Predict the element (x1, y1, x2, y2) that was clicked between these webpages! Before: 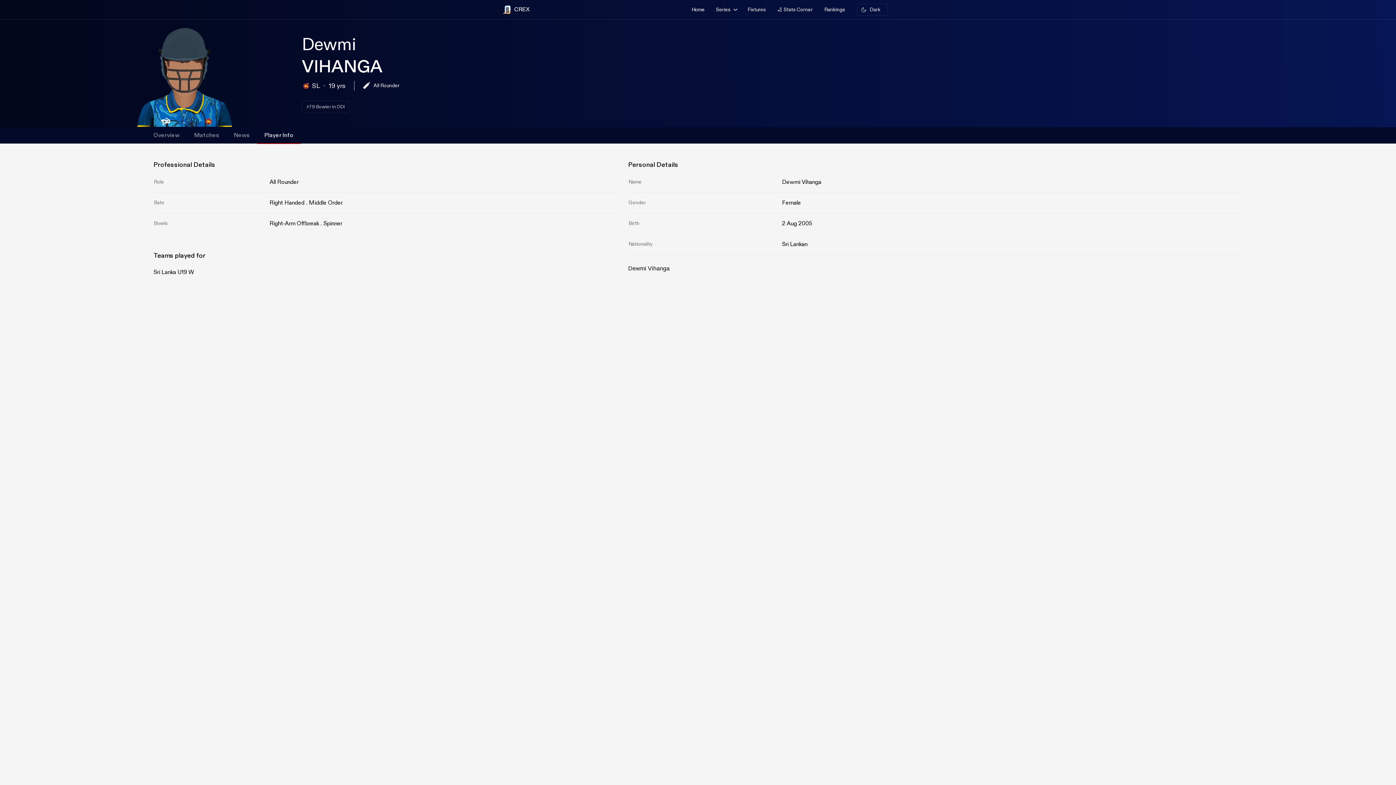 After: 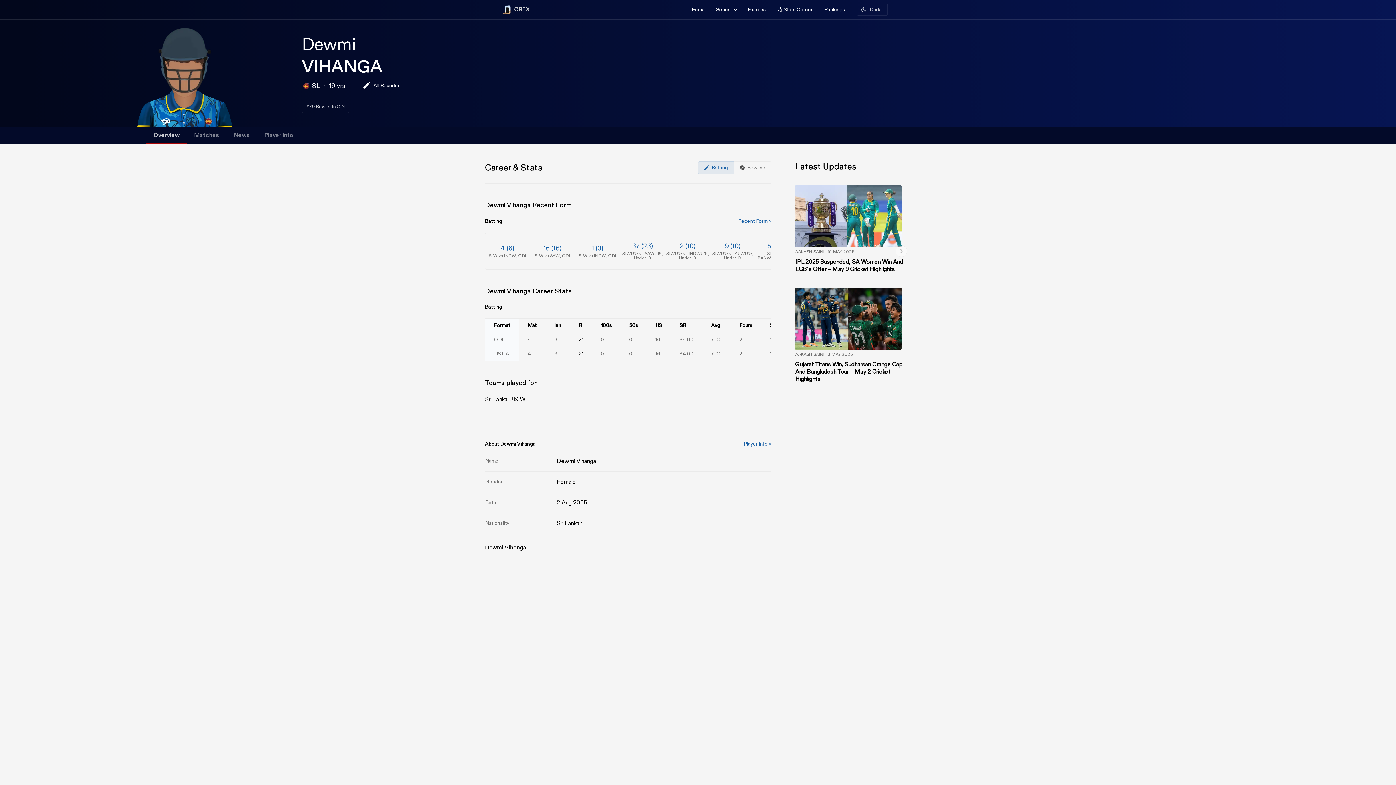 Action: bbox: (146, 126, 187, 143) label: Overview